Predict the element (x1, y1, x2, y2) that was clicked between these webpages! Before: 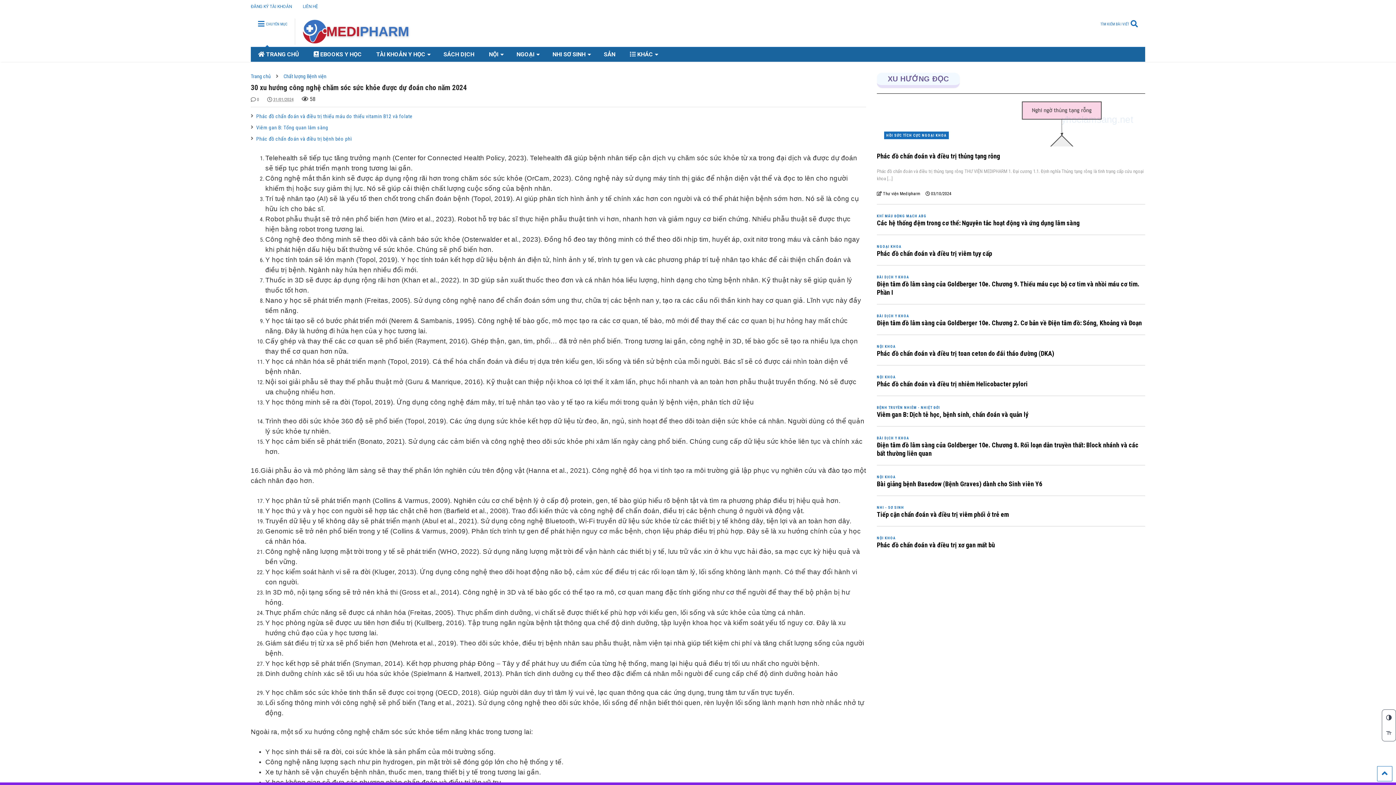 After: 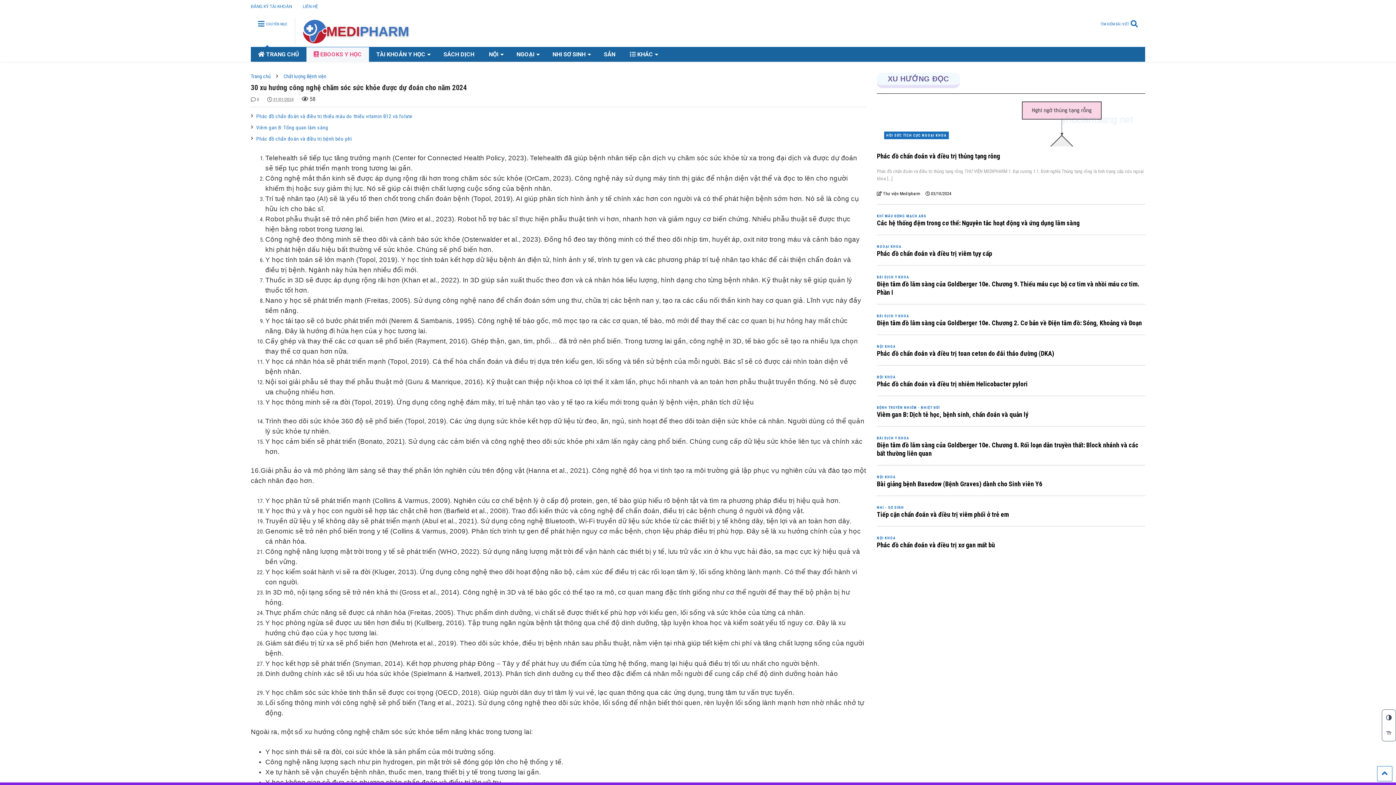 Action: label:  EBOOKS Y HỌC bbox: (306, 47, 369, 61)